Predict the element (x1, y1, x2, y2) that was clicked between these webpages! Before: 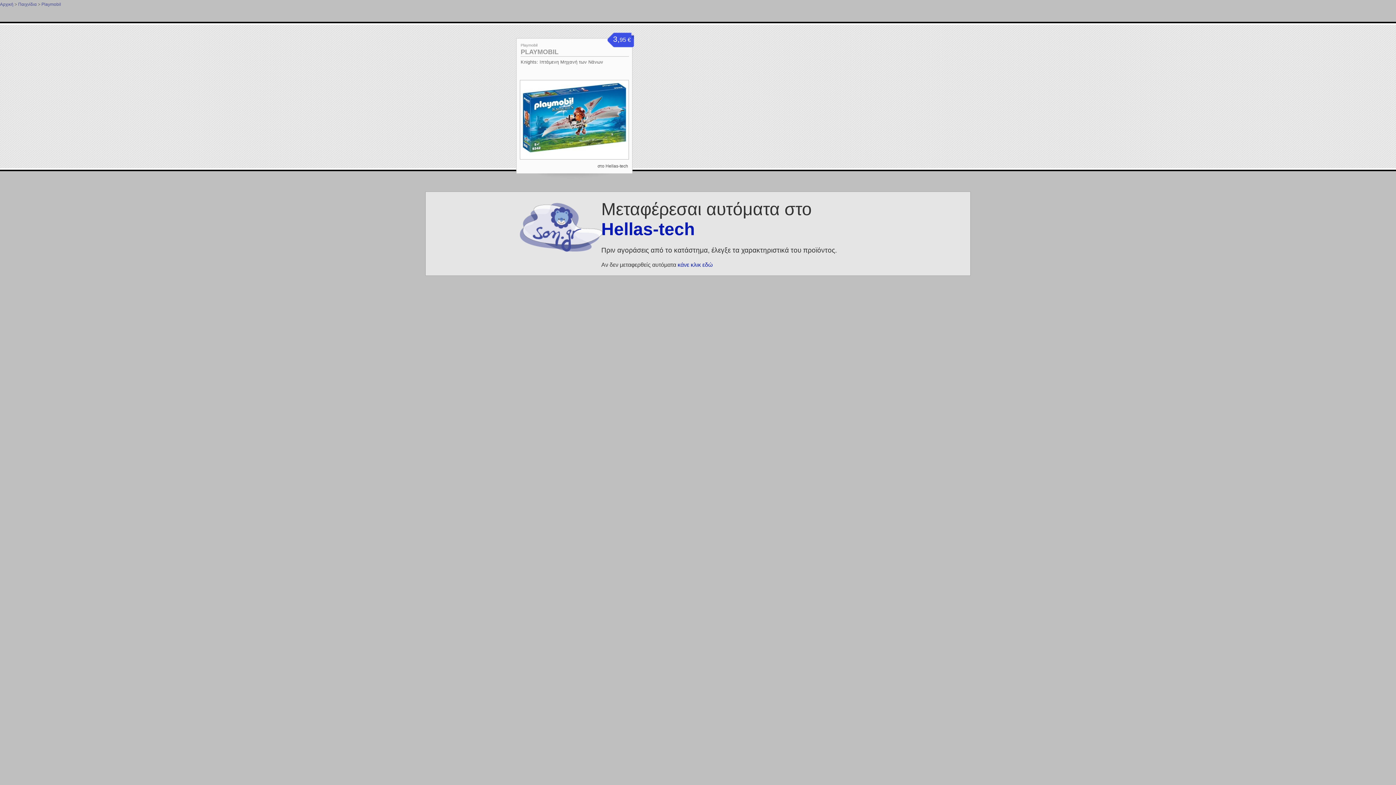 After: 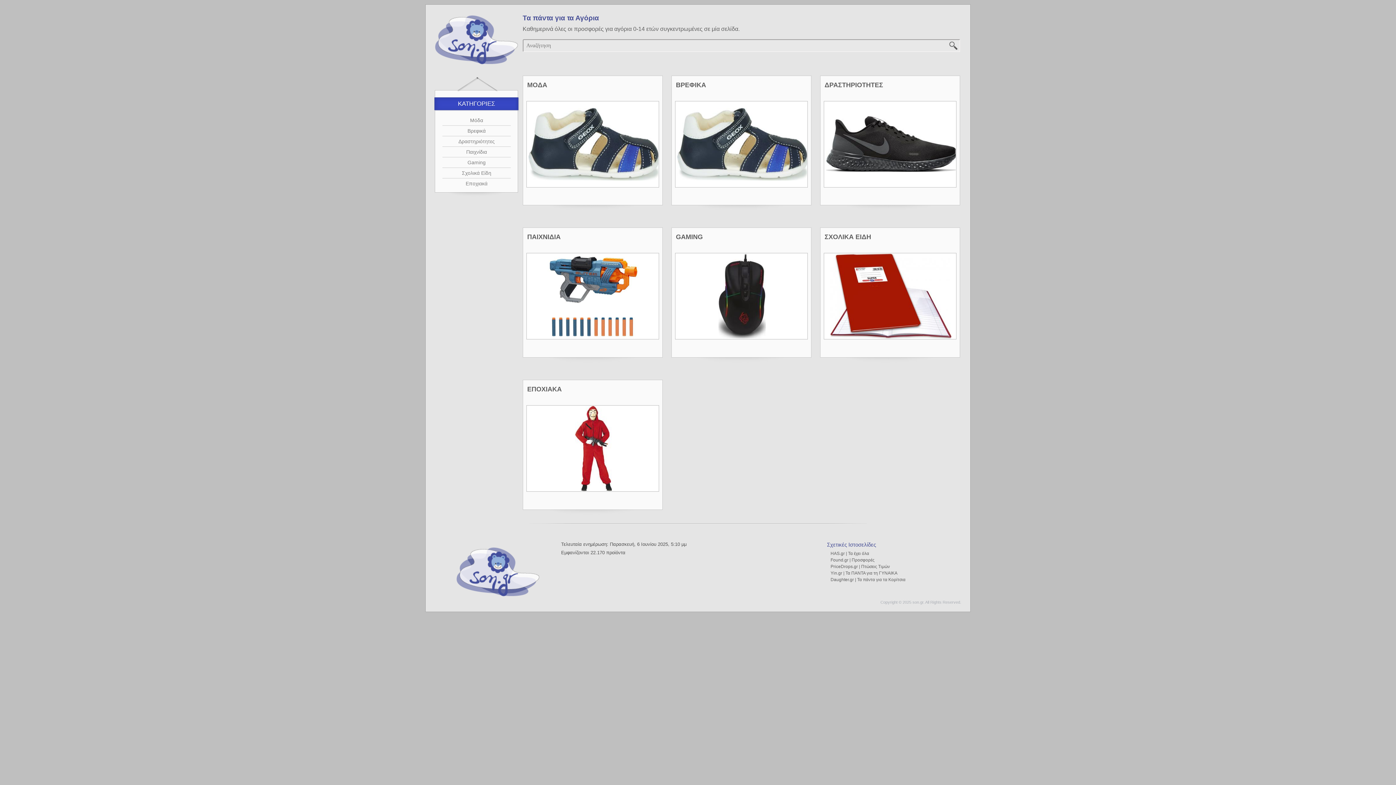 Action: label: Αρχική bbox: (0, 1, 13, 6)